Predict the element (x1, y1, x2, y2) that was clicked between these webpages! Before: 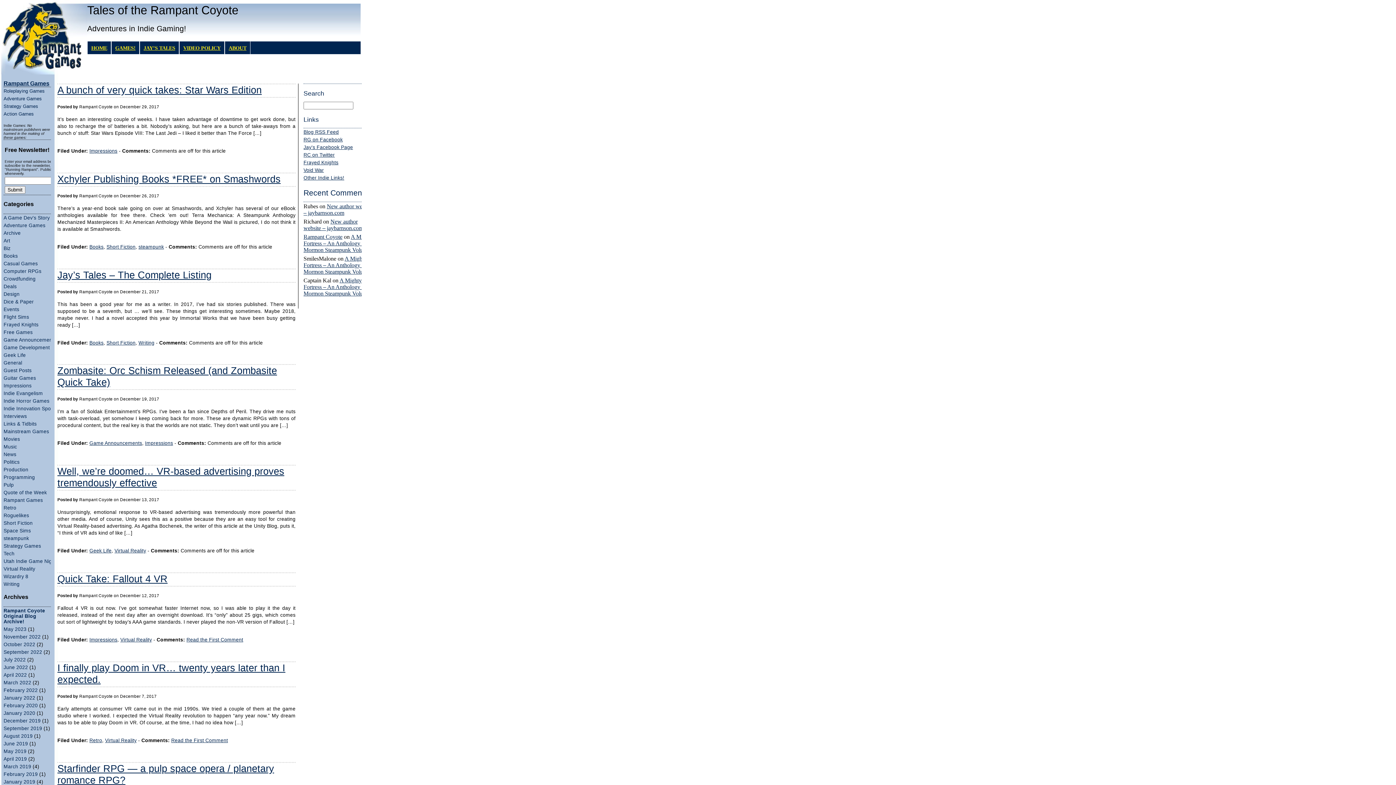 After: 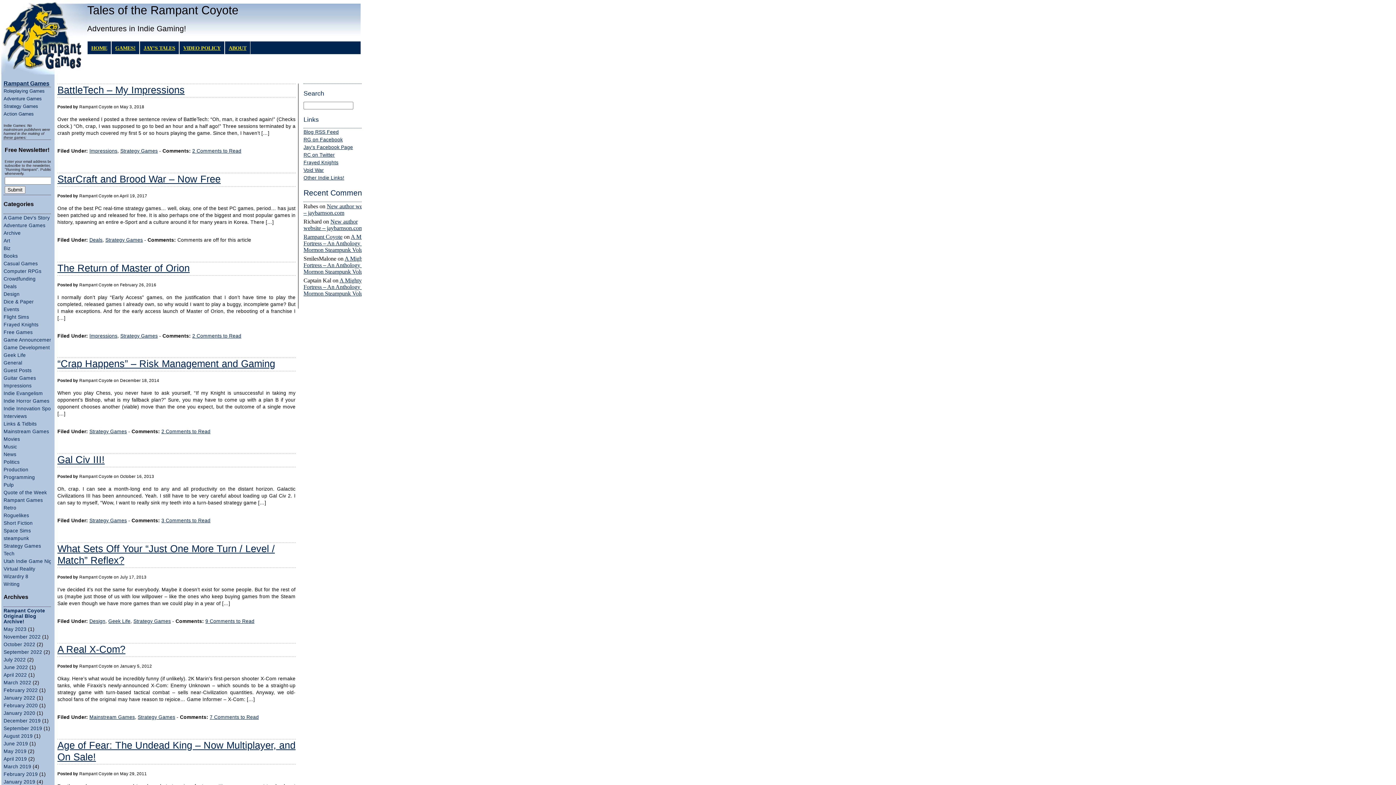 Action: label: Strategy Games bbox: (3, 543, 41, 549)